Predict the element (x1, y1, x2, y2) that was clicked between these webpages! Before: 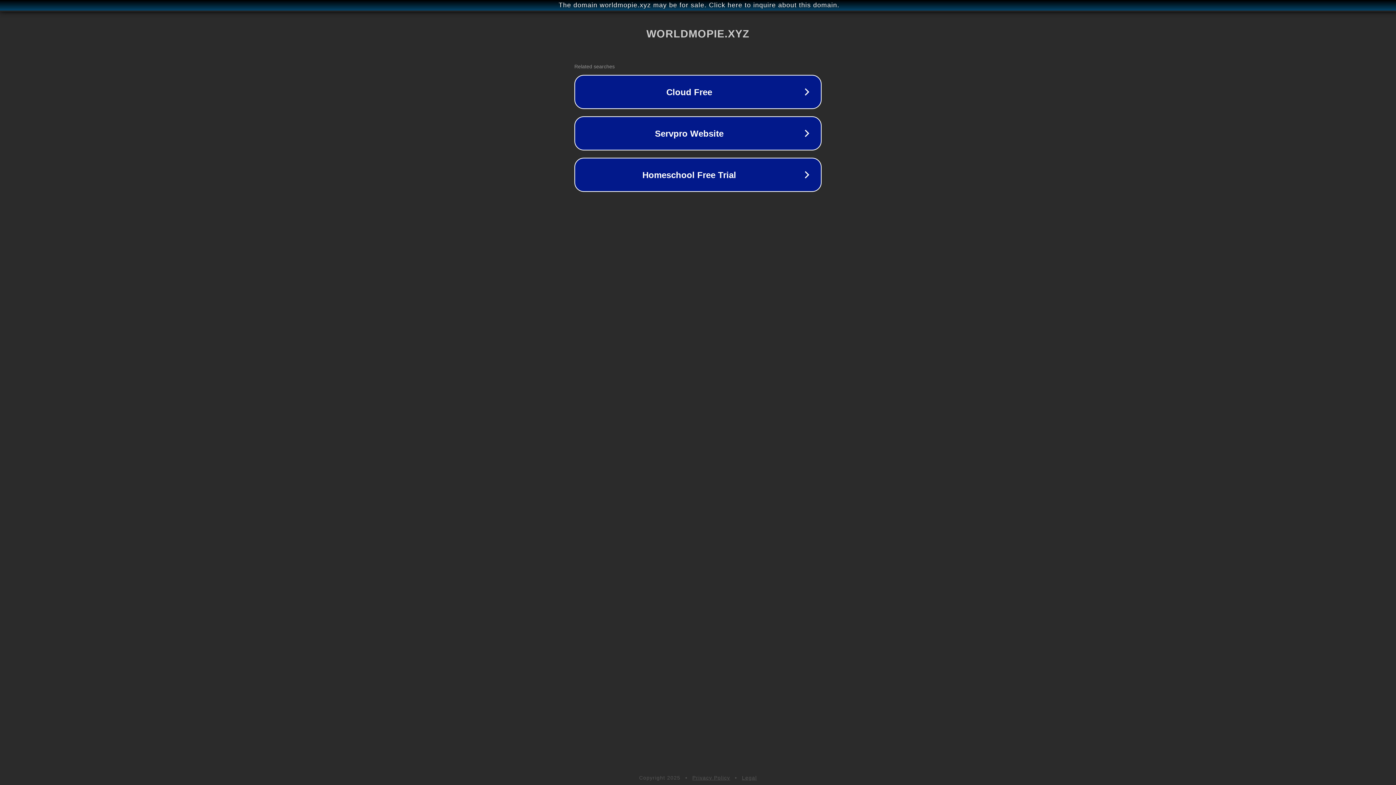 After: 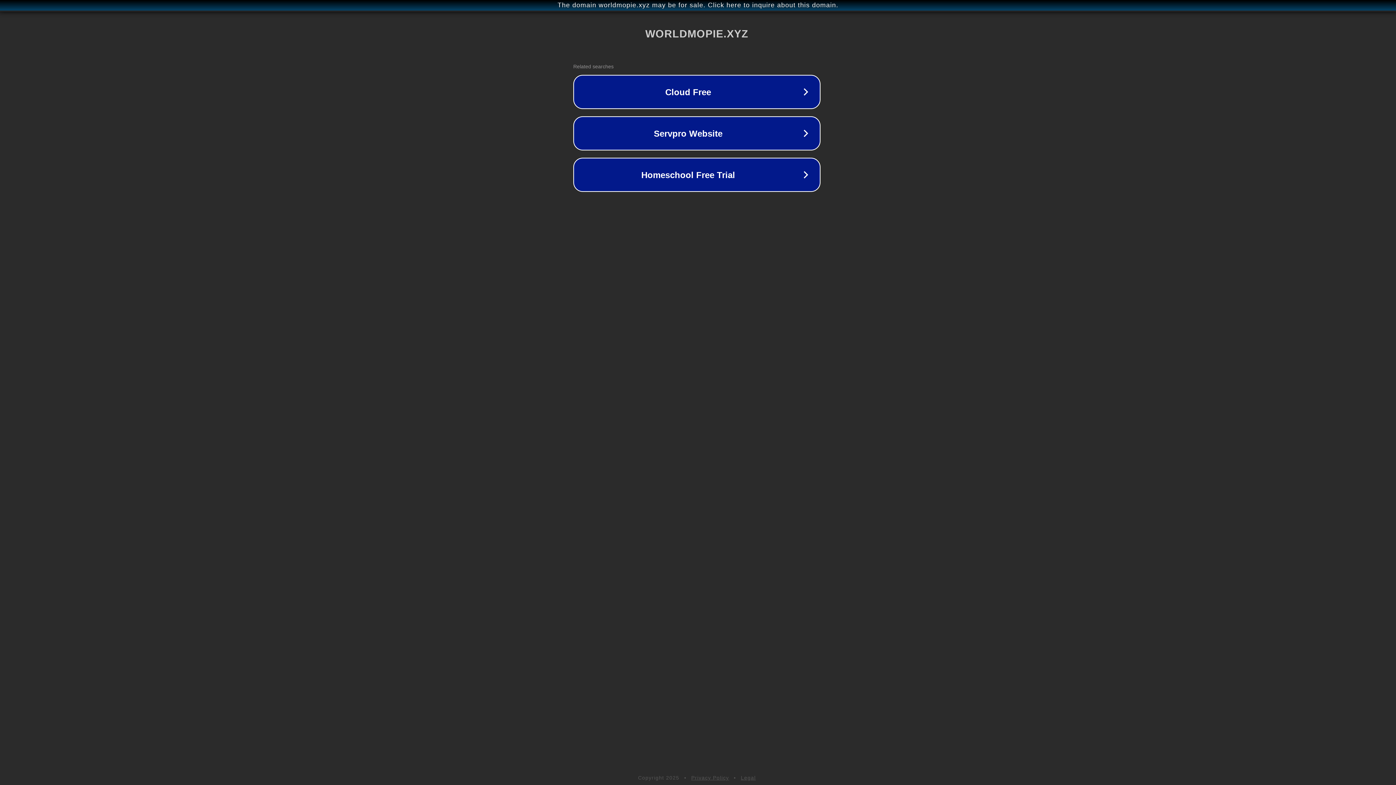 Action: label: The domain worldmopie.xyz may be for sale. Click here to inquire about this domain. bbox: (1, 1, 1397, 9)